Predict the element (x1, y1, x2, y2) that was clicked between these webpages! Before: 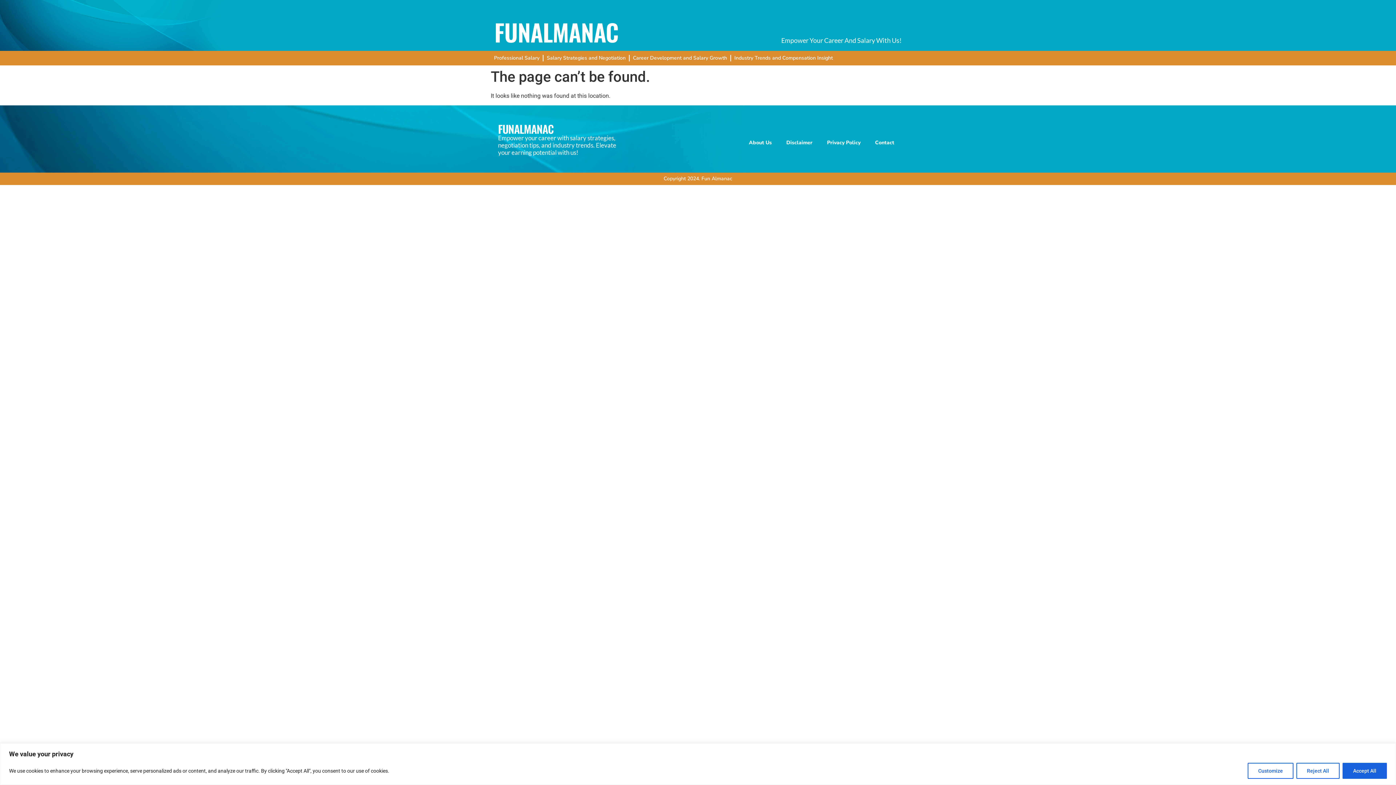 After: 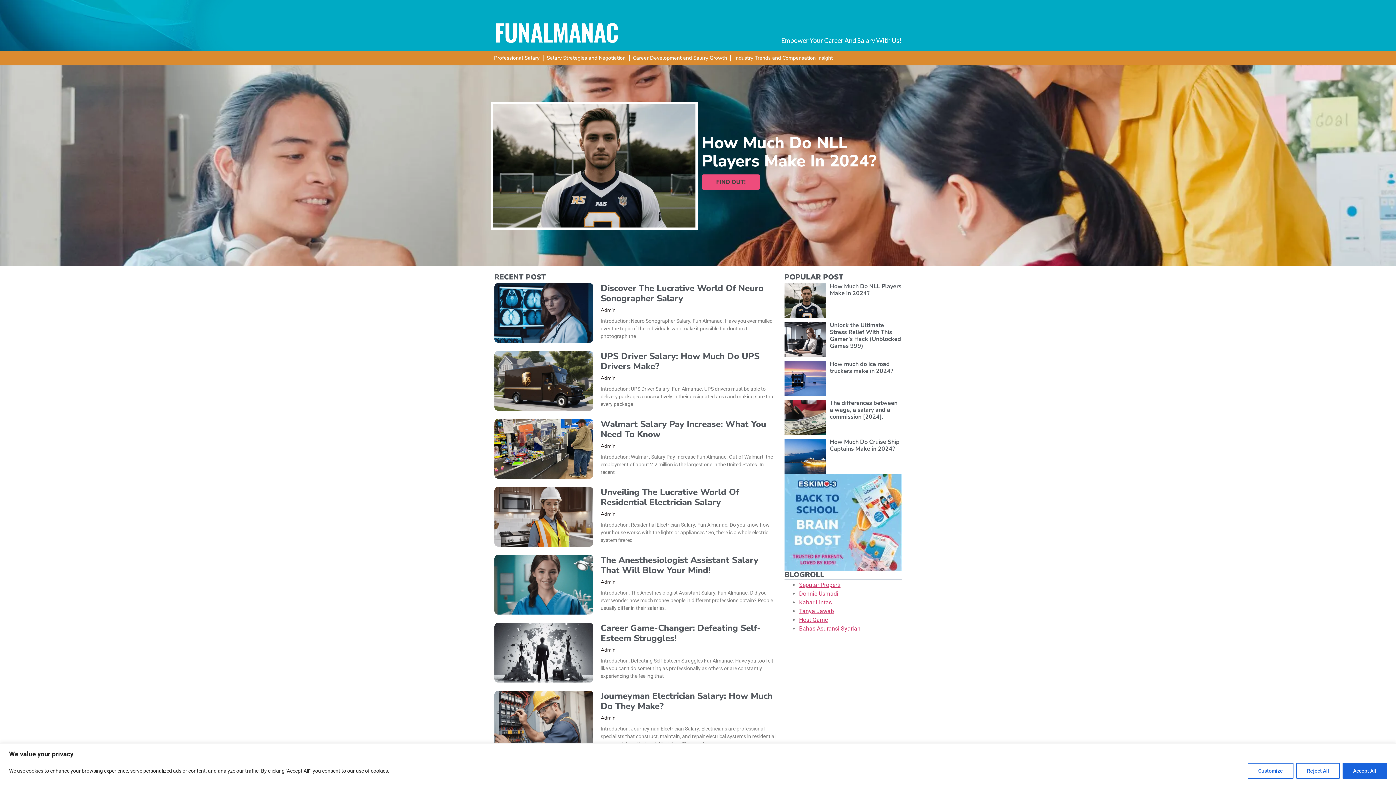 Action: bbox: (498, 120, 553, 137) label: FUNALMANAC